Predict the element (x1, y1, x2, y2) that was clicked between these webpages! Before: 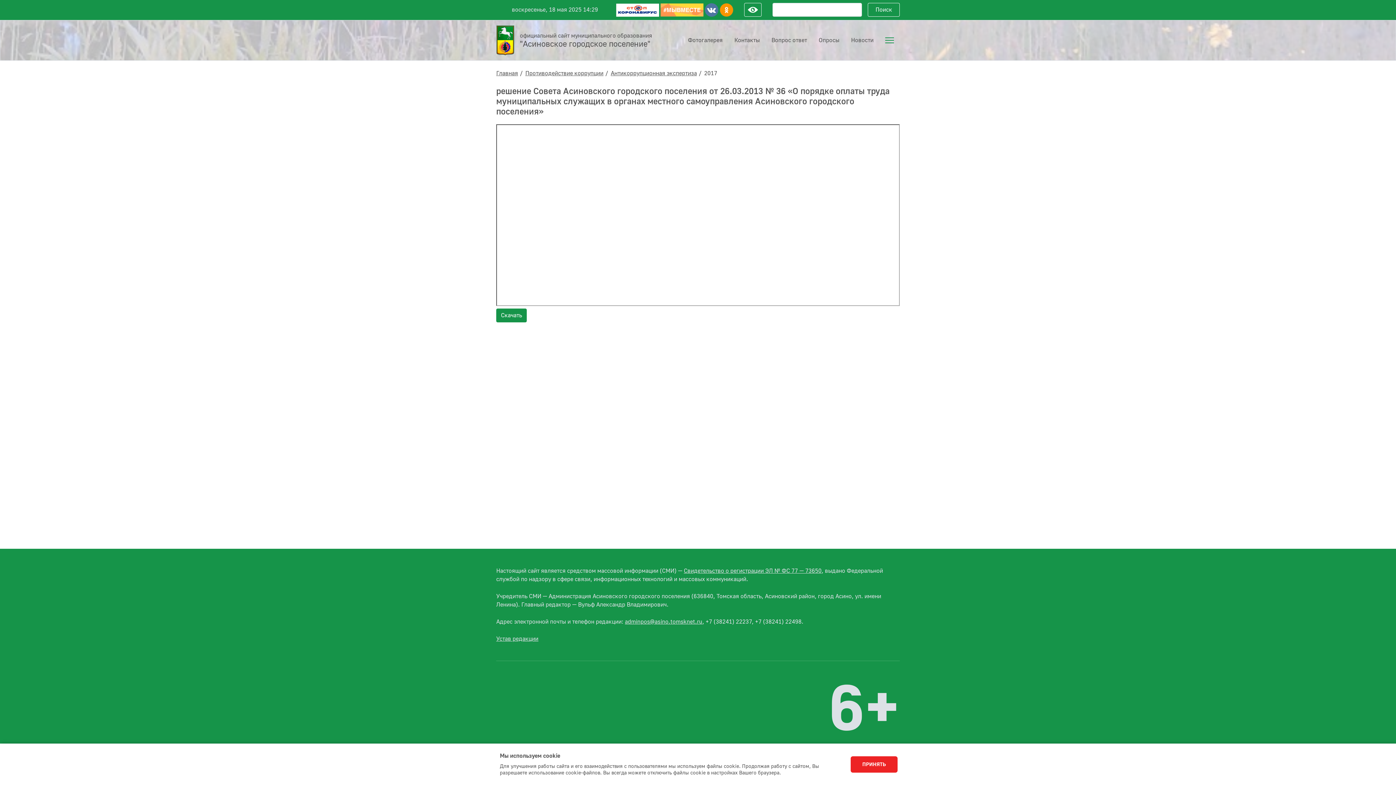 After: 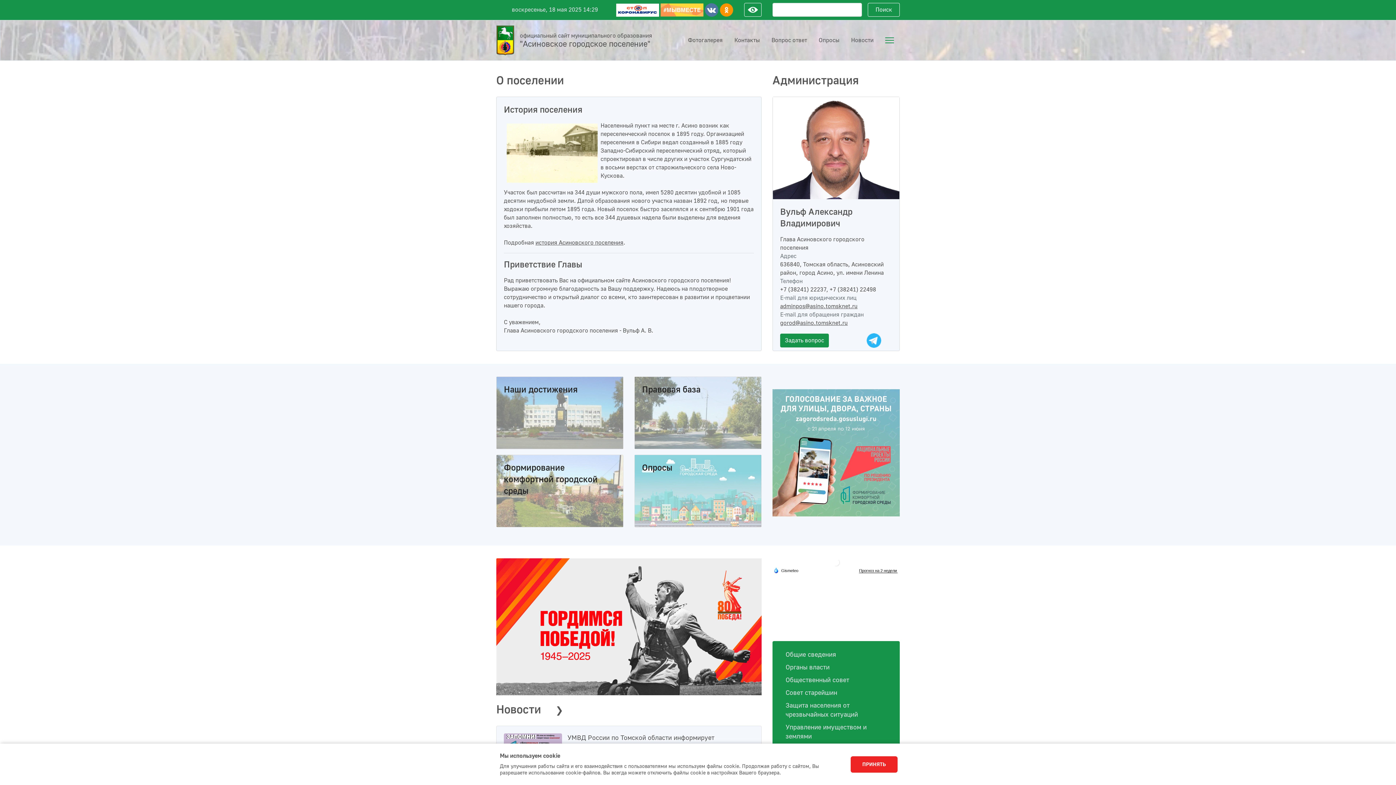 Action: bbox: (868, 2, 899, 16) label: Поиск